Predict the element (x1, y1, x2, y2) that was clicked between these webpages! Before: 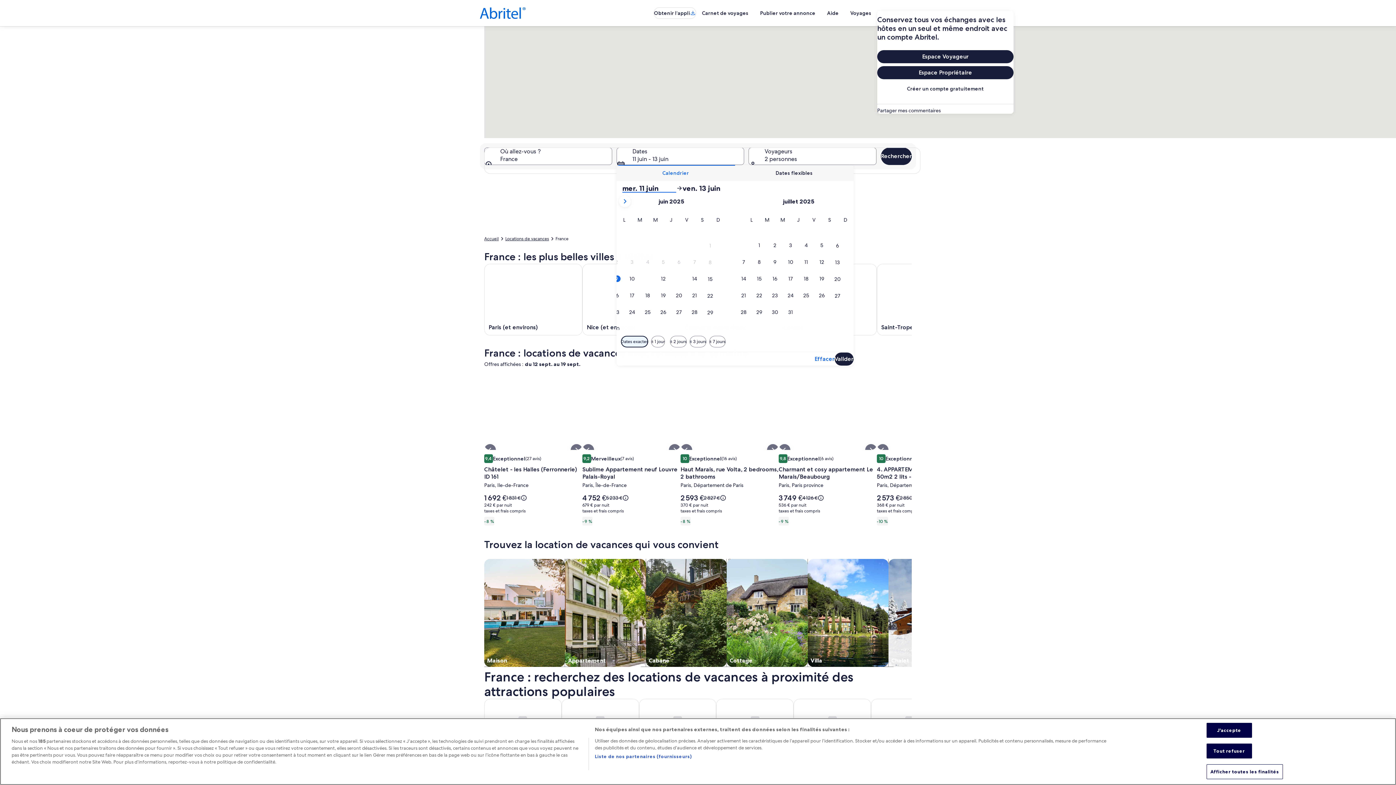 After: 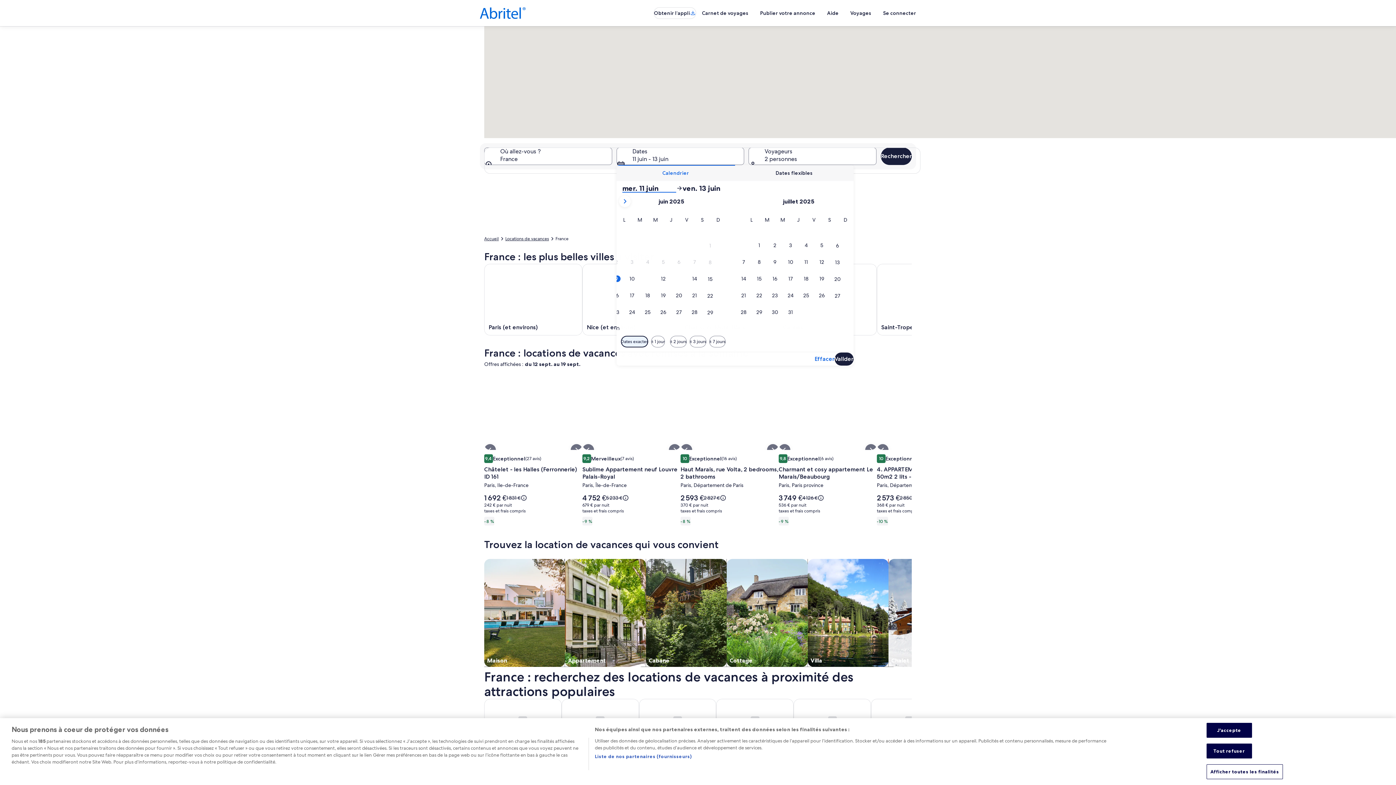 Action: bbox: (616, 165, 735, 181) label: Calendrier